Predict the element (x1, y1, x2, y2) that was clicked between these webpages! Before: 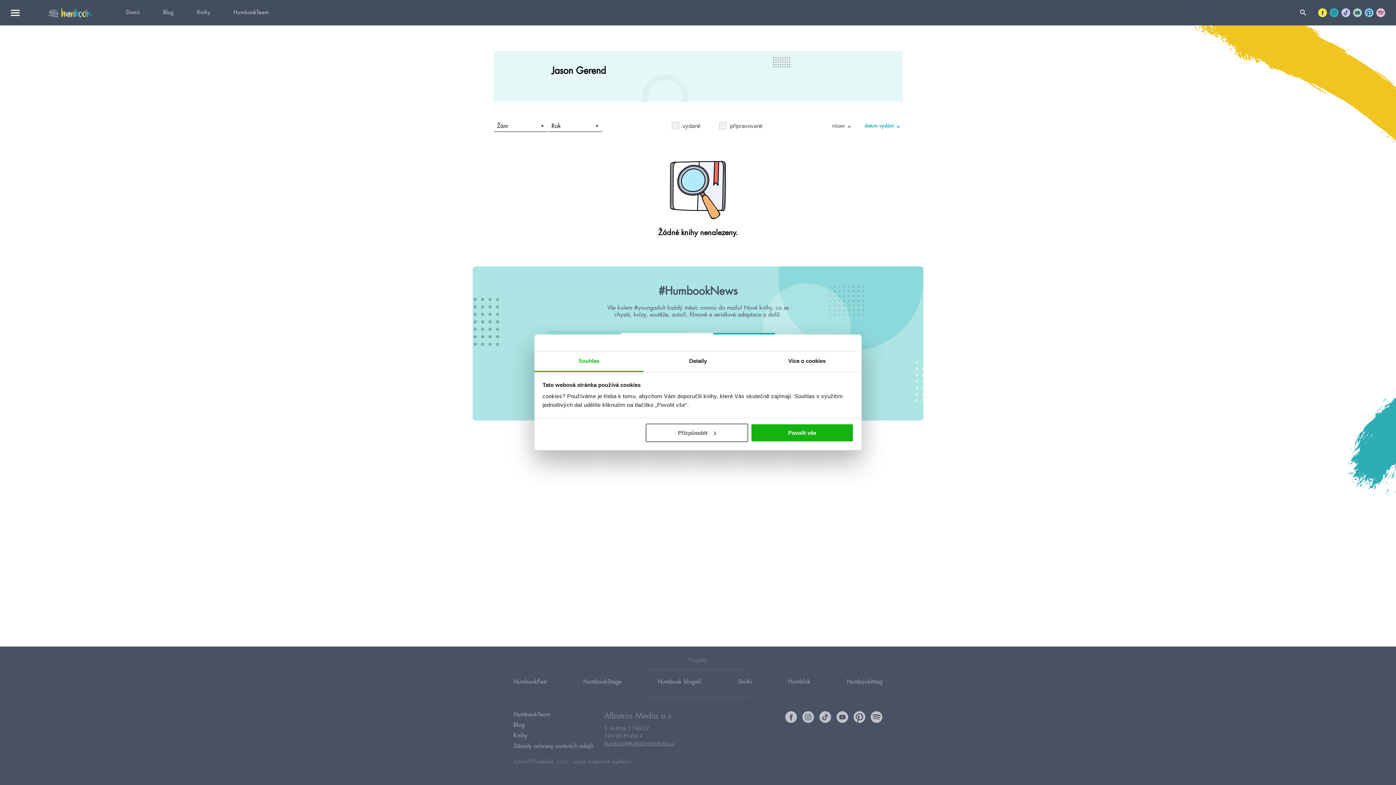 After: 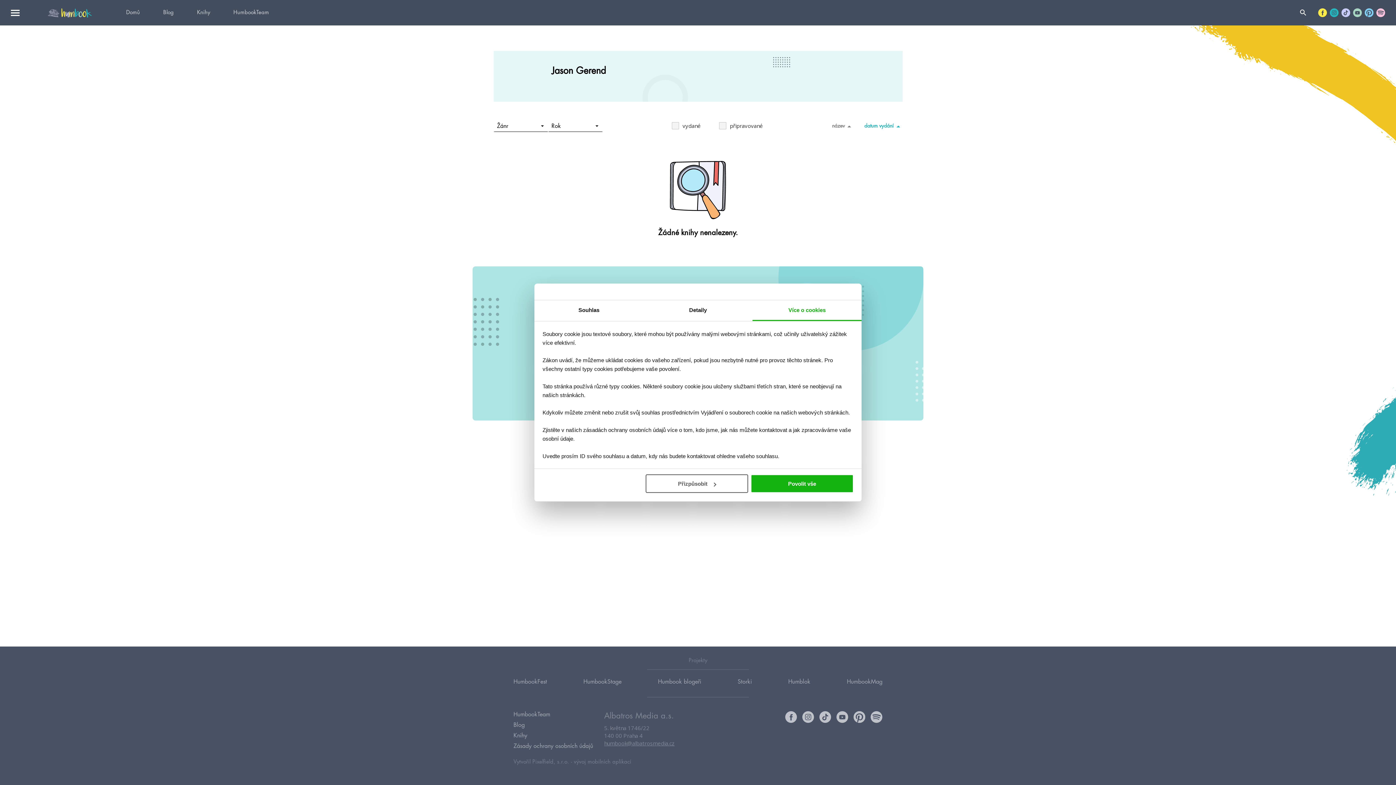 Action: bbox: (752, 351, 861, 372) label: Více o cookies